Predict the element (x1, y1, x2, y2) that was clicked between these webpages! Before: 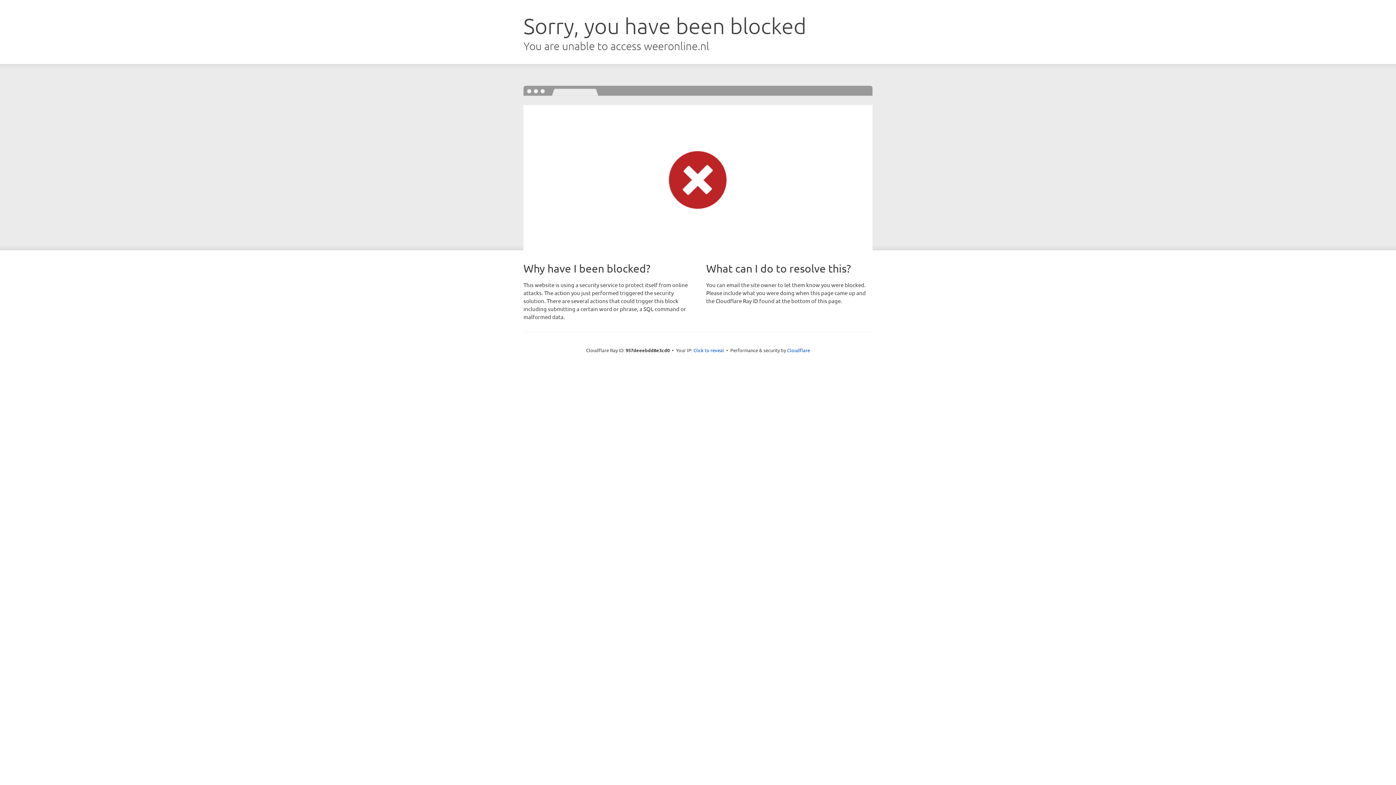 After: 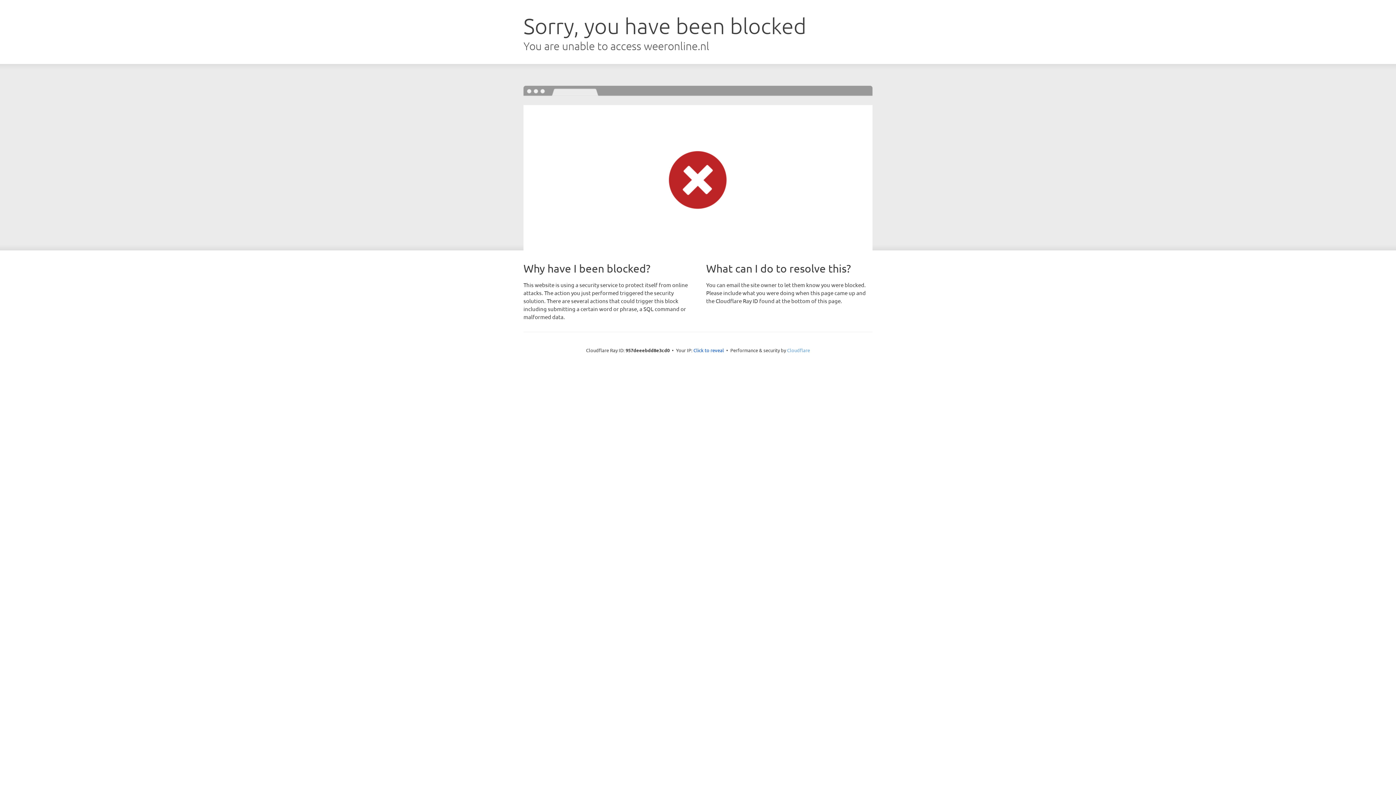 Action: label: Cloudflare bbox: (787, 347, 810, 353)